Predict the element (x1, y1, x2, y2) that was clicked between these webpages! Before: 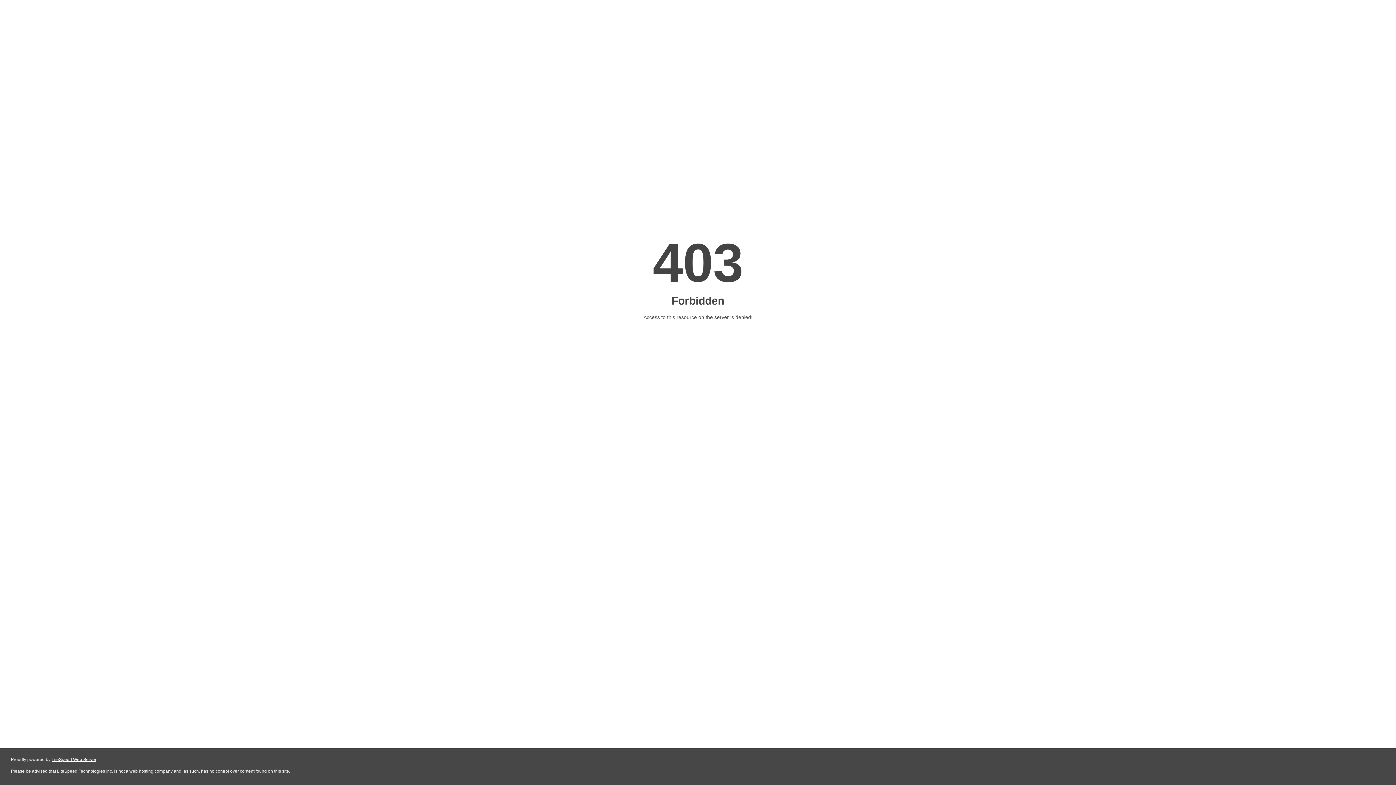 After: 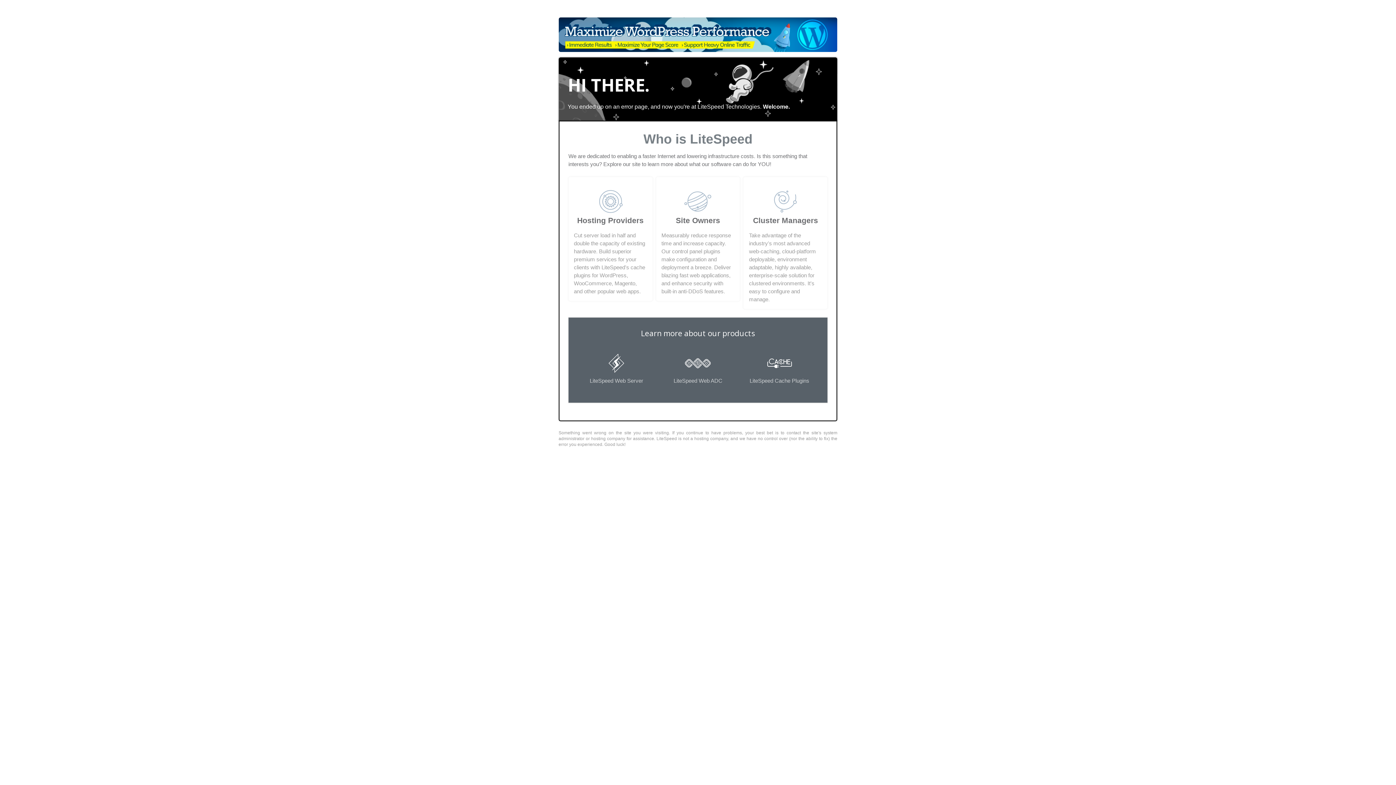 Action: bbox: (51, 757, 96, 762) label: LiteSpeed Web Server